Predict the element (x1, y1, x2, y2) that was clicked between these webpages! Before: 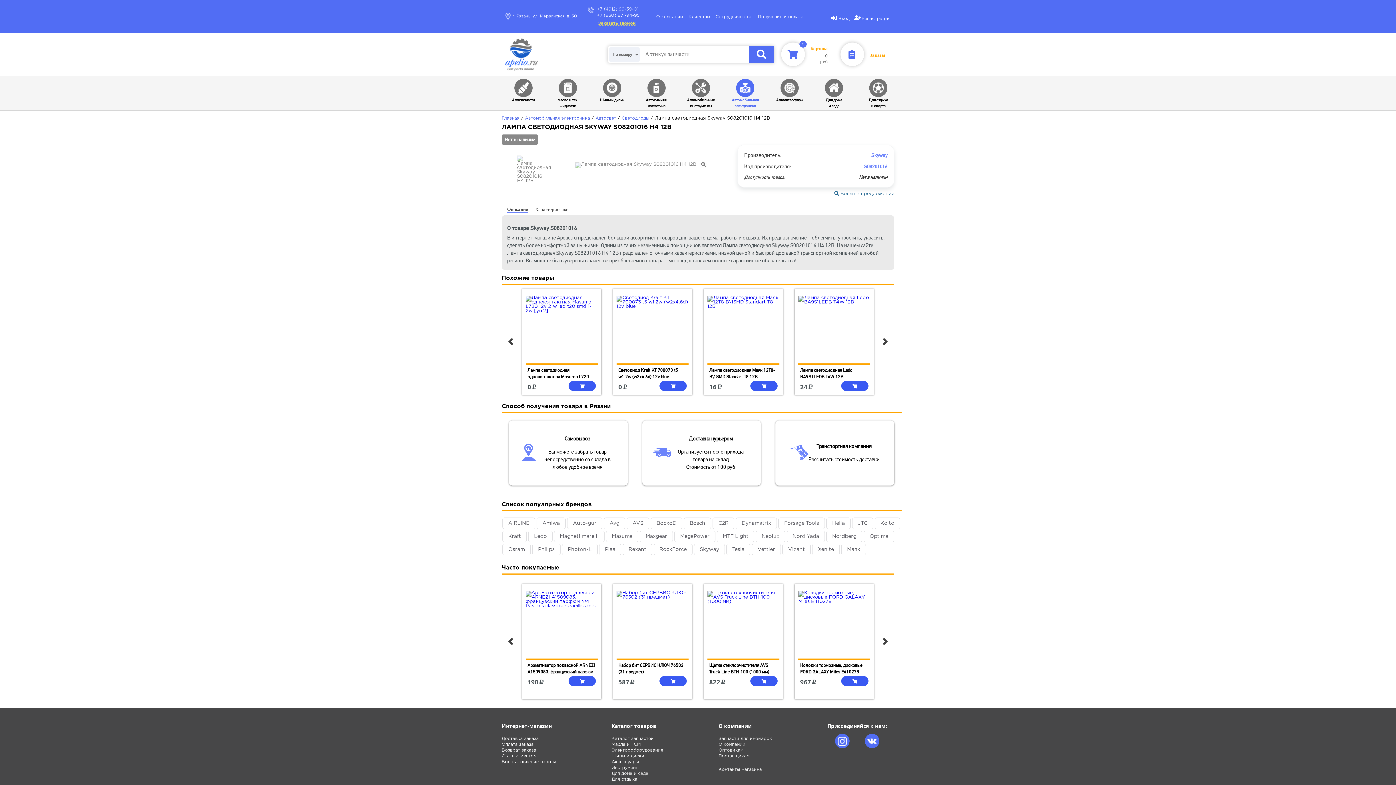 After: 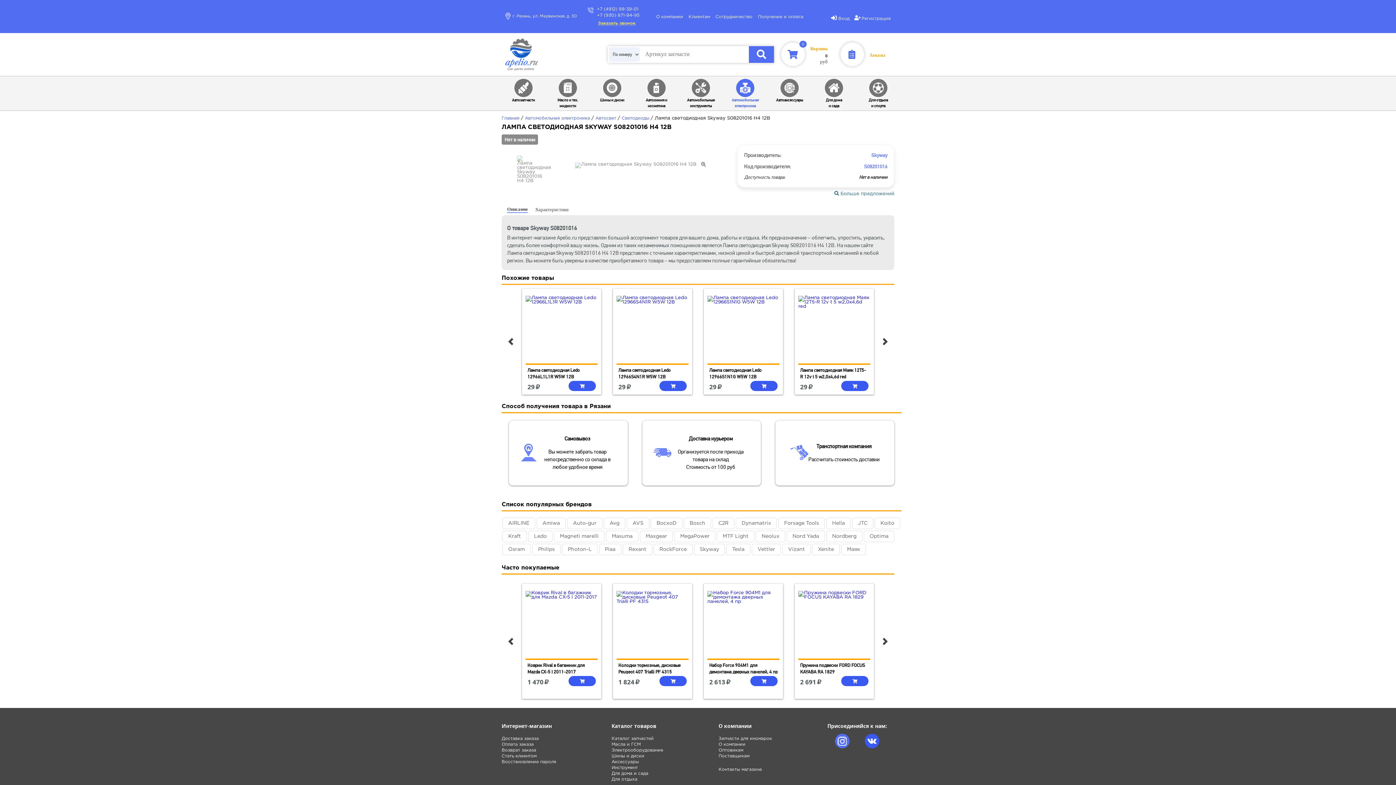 Action: bbox: (865, 734, 879, 748)